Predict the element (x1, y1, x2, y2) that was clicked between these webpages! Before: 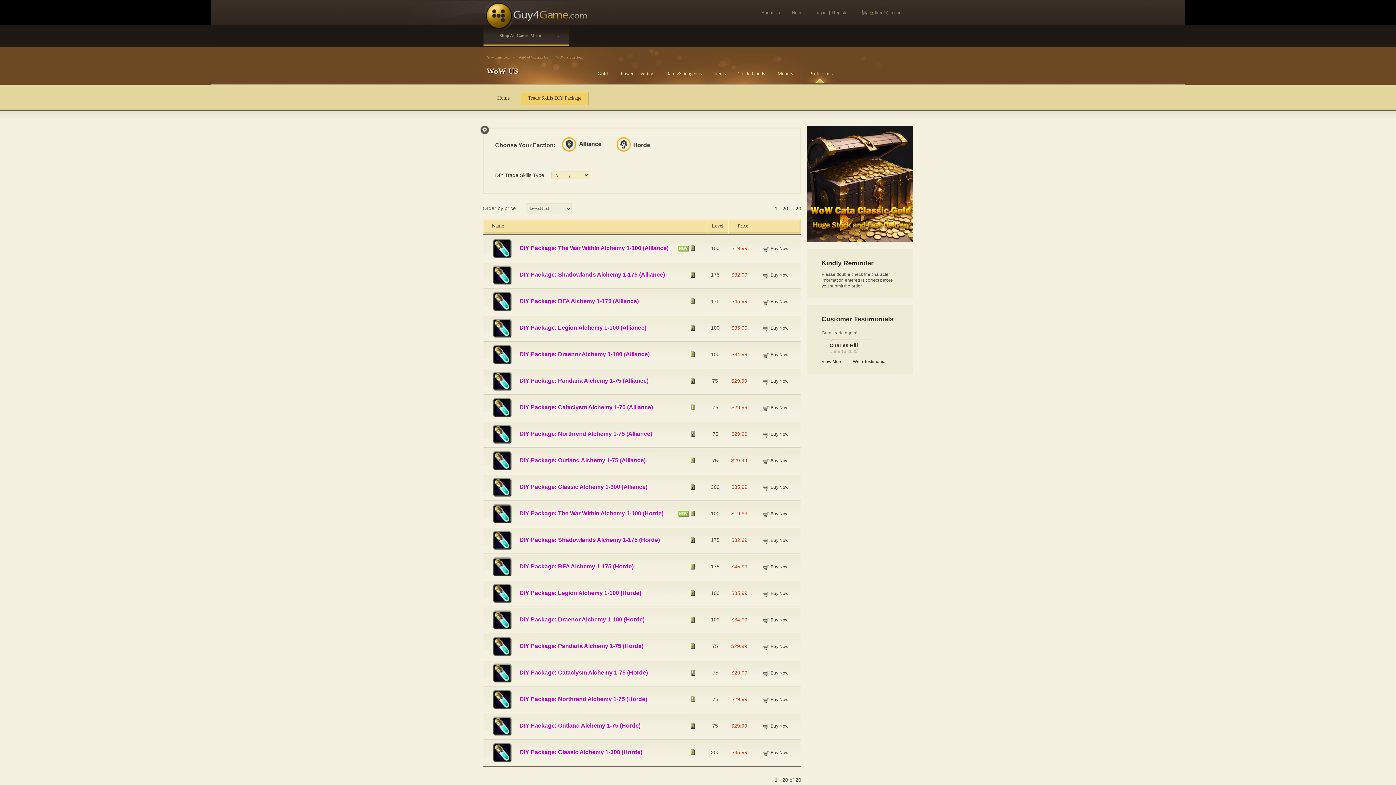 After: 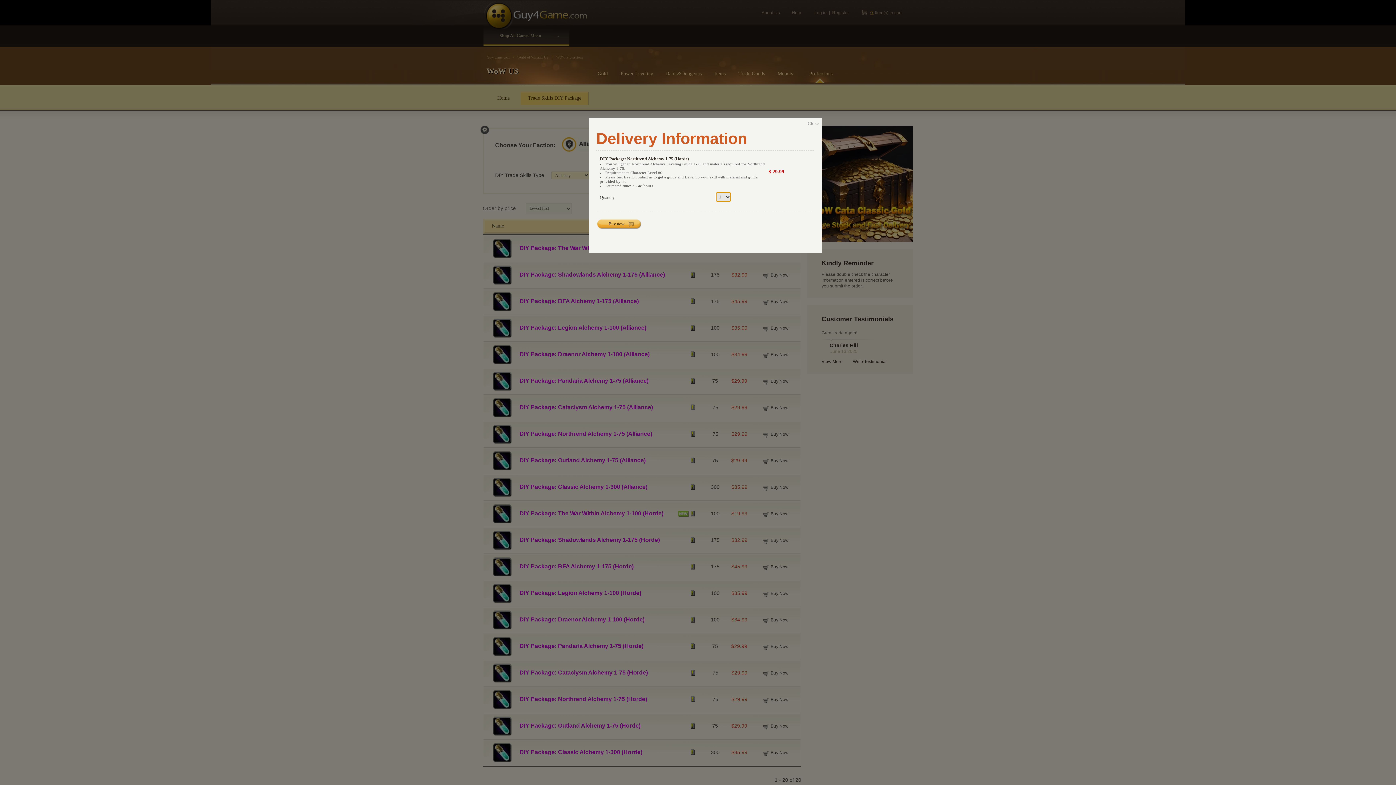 Action: bbox: (750, 696, 800, 704) label: Buy Now